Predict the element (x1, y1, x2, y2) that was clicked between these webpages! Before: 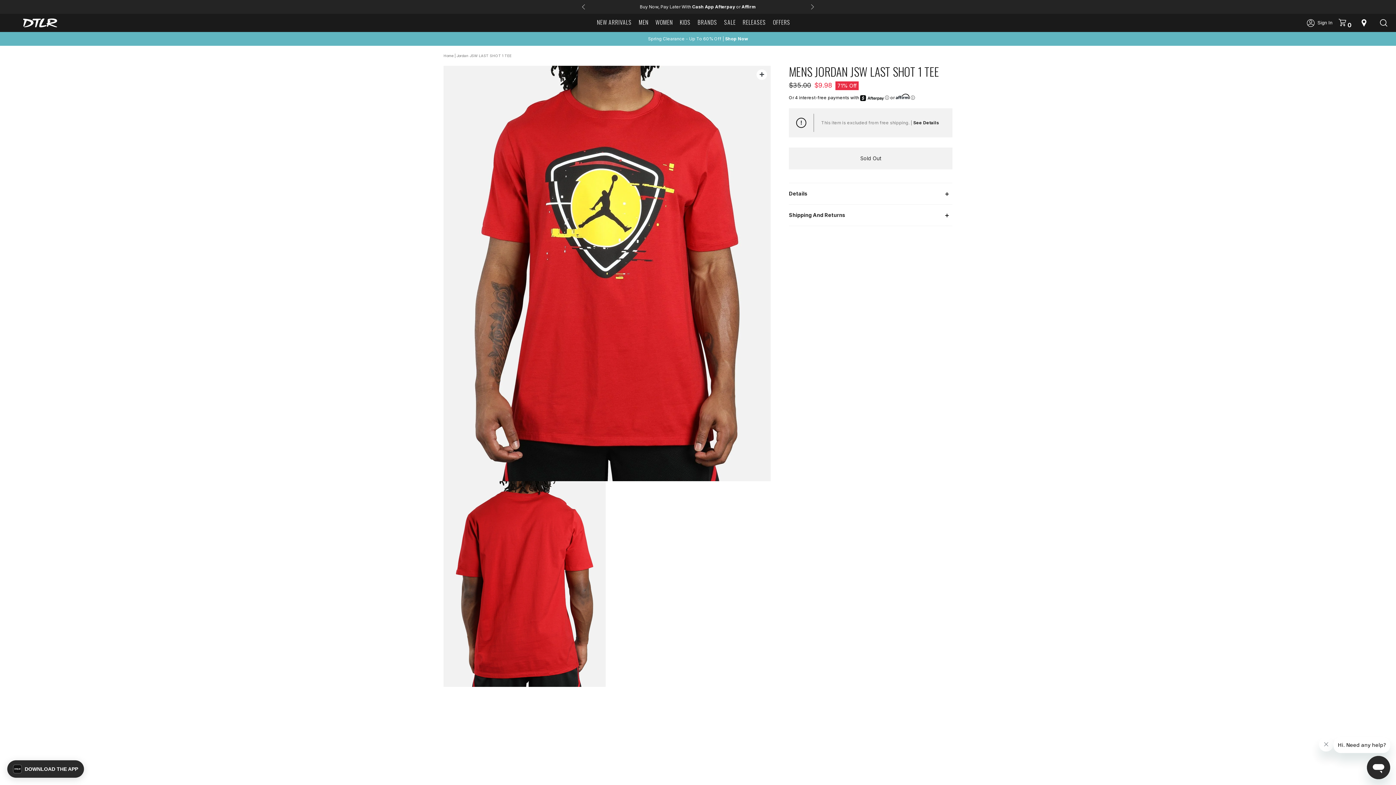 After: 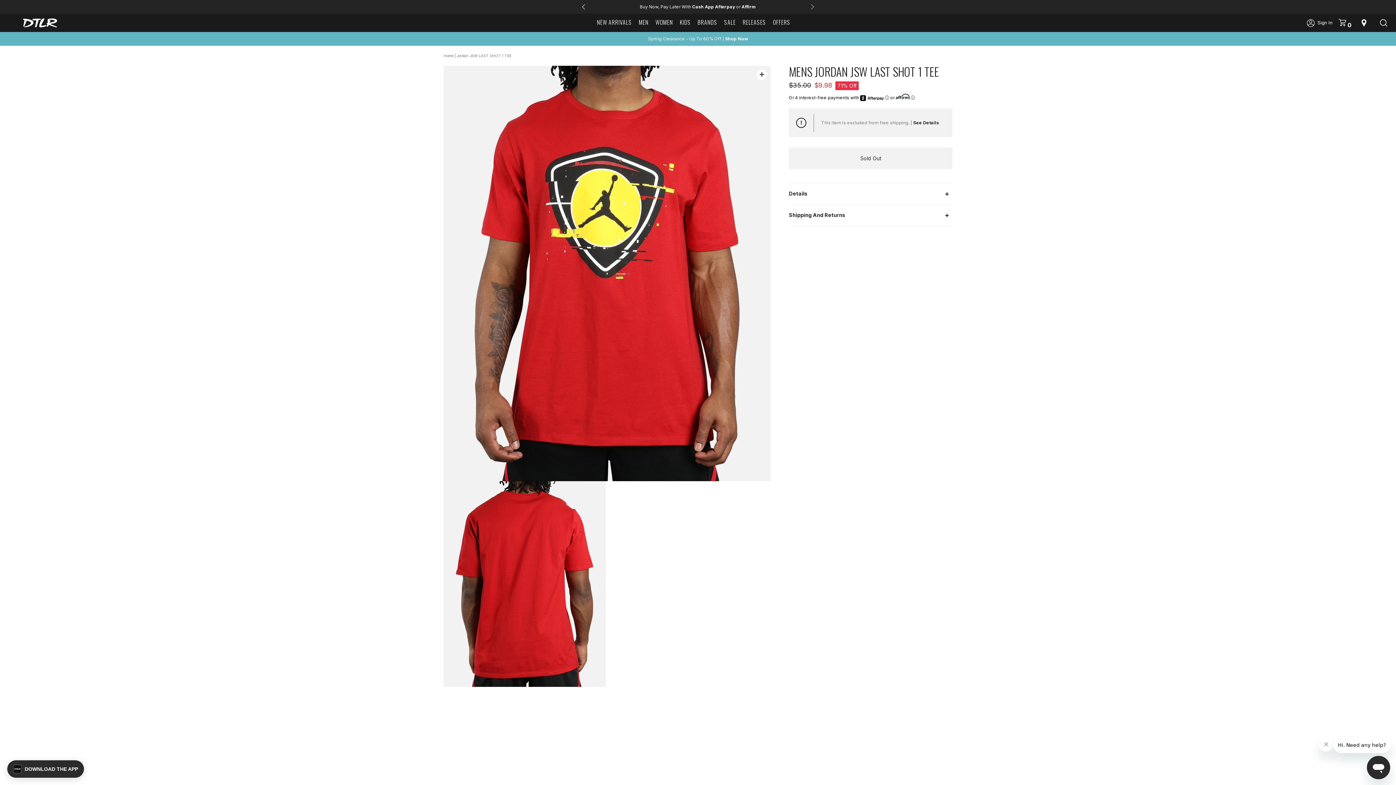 Action: label: Previous bbox: (580, 0, 587, 14)